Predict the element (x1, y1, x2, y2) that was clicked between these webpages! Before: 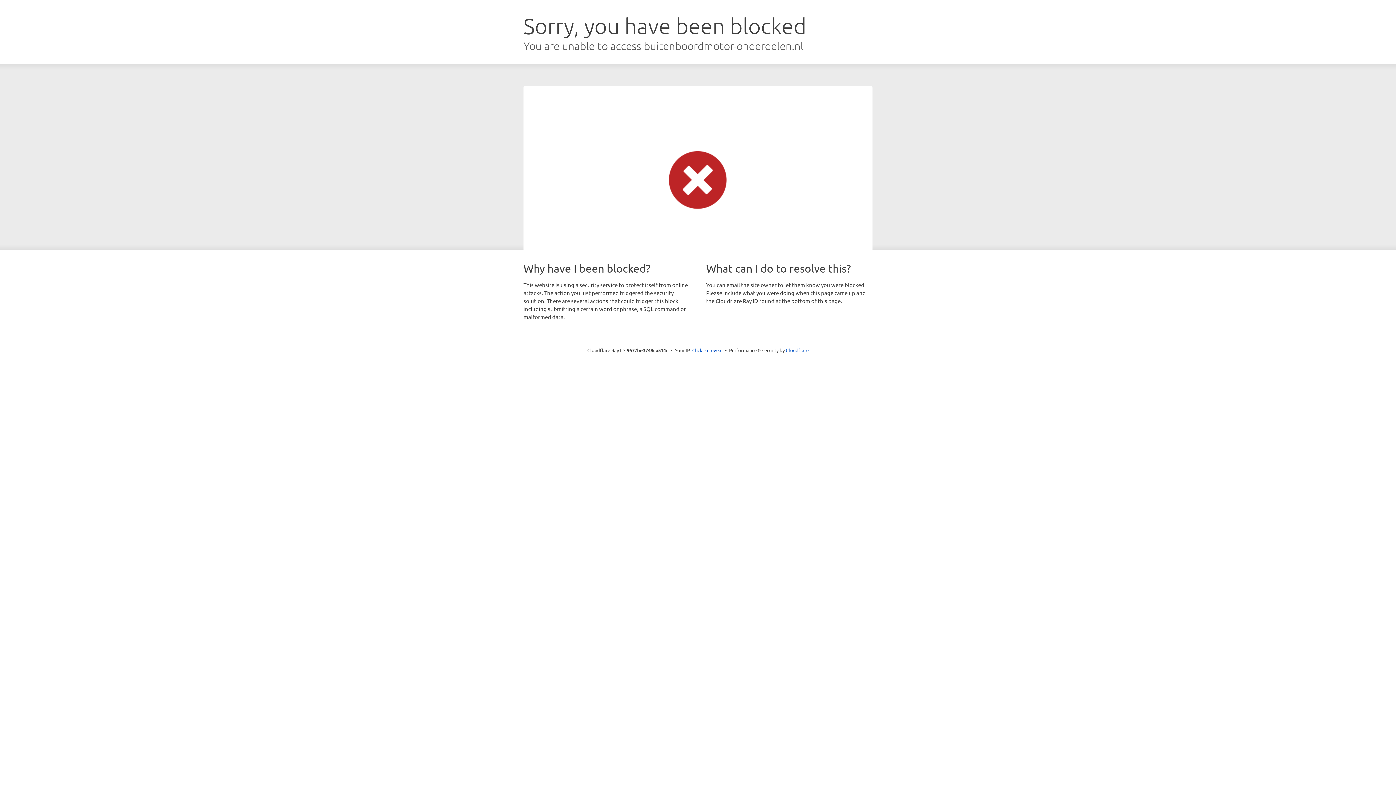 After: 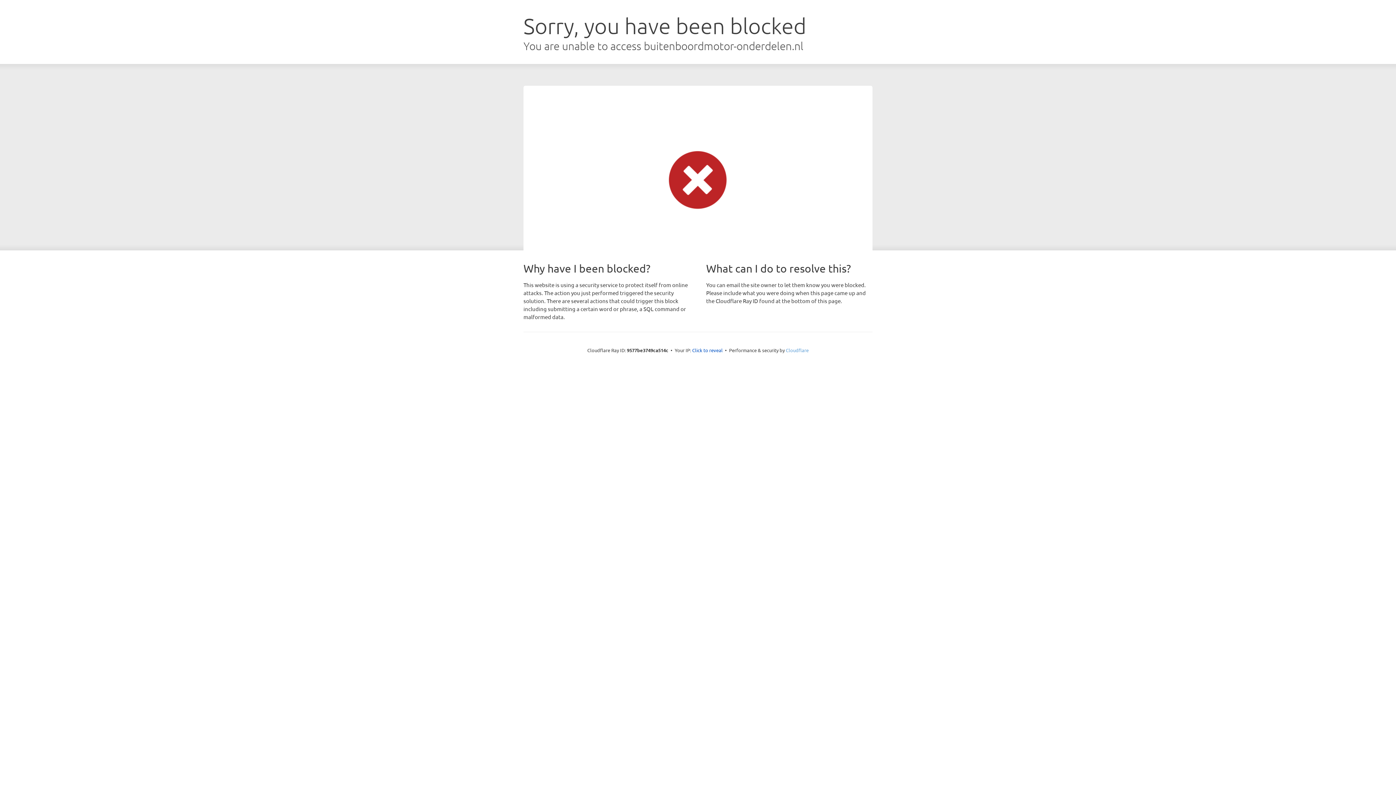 Action: label: Cloudflare bbox: (786, 347, 808, 353)